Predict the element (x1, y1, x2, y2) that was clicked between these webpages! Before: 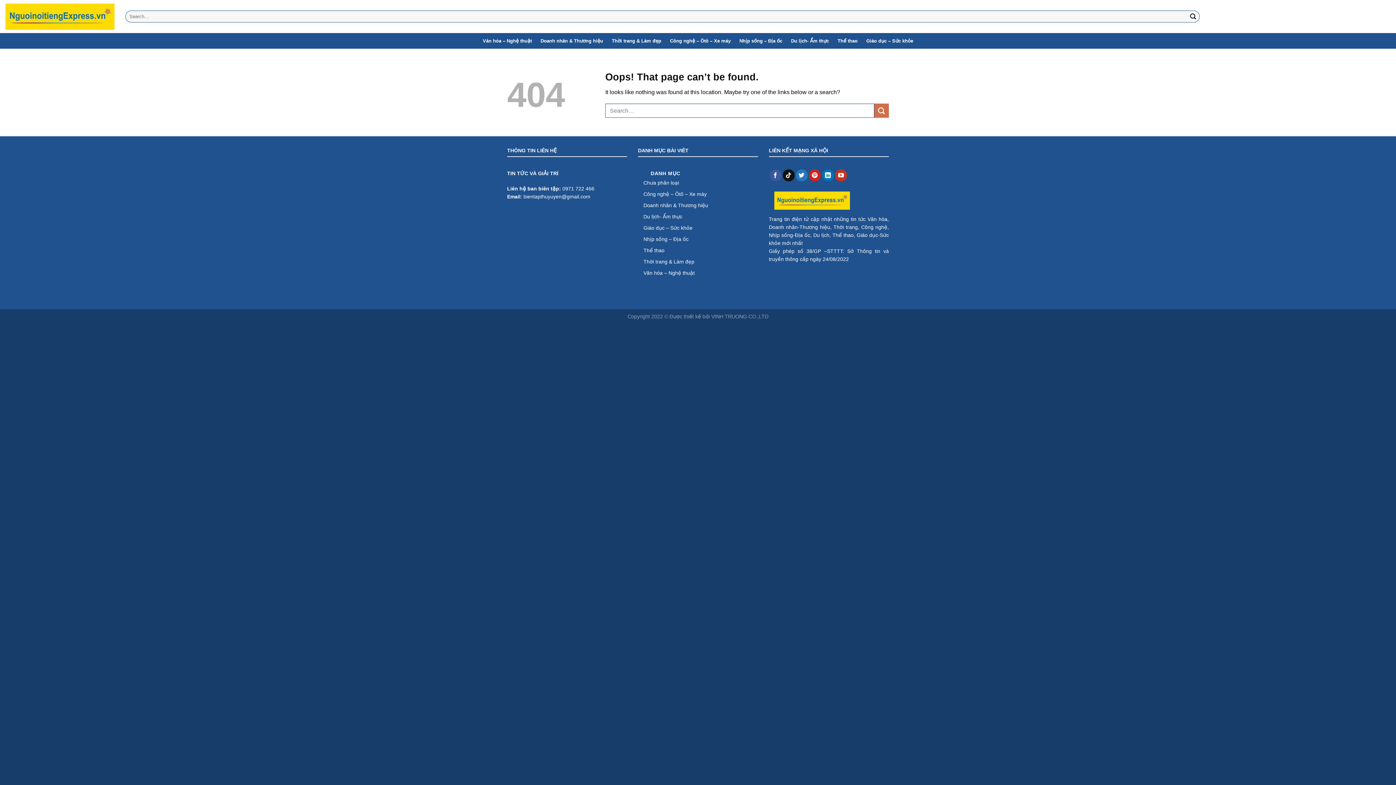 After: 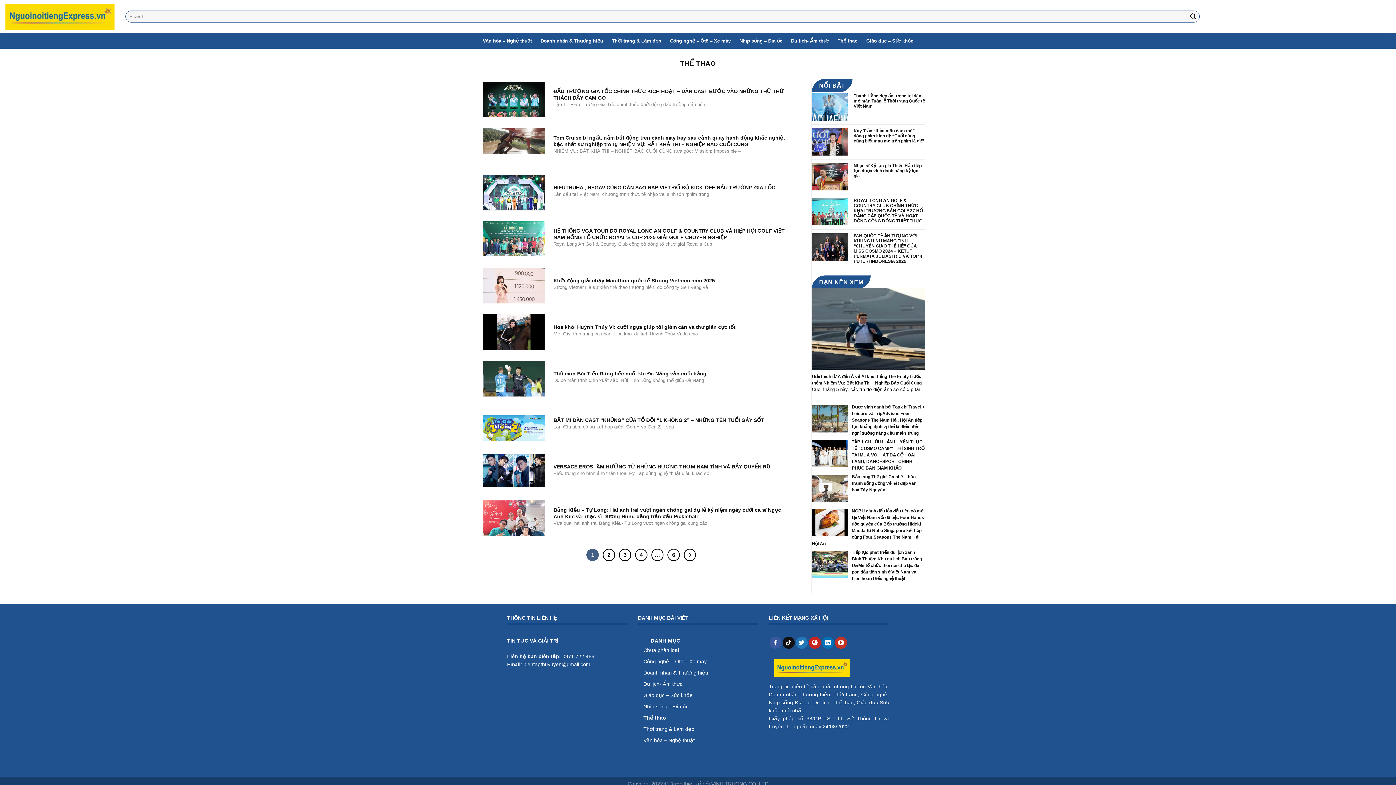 Action: bbox: (837, 34, 857, 47) label: Thể thao